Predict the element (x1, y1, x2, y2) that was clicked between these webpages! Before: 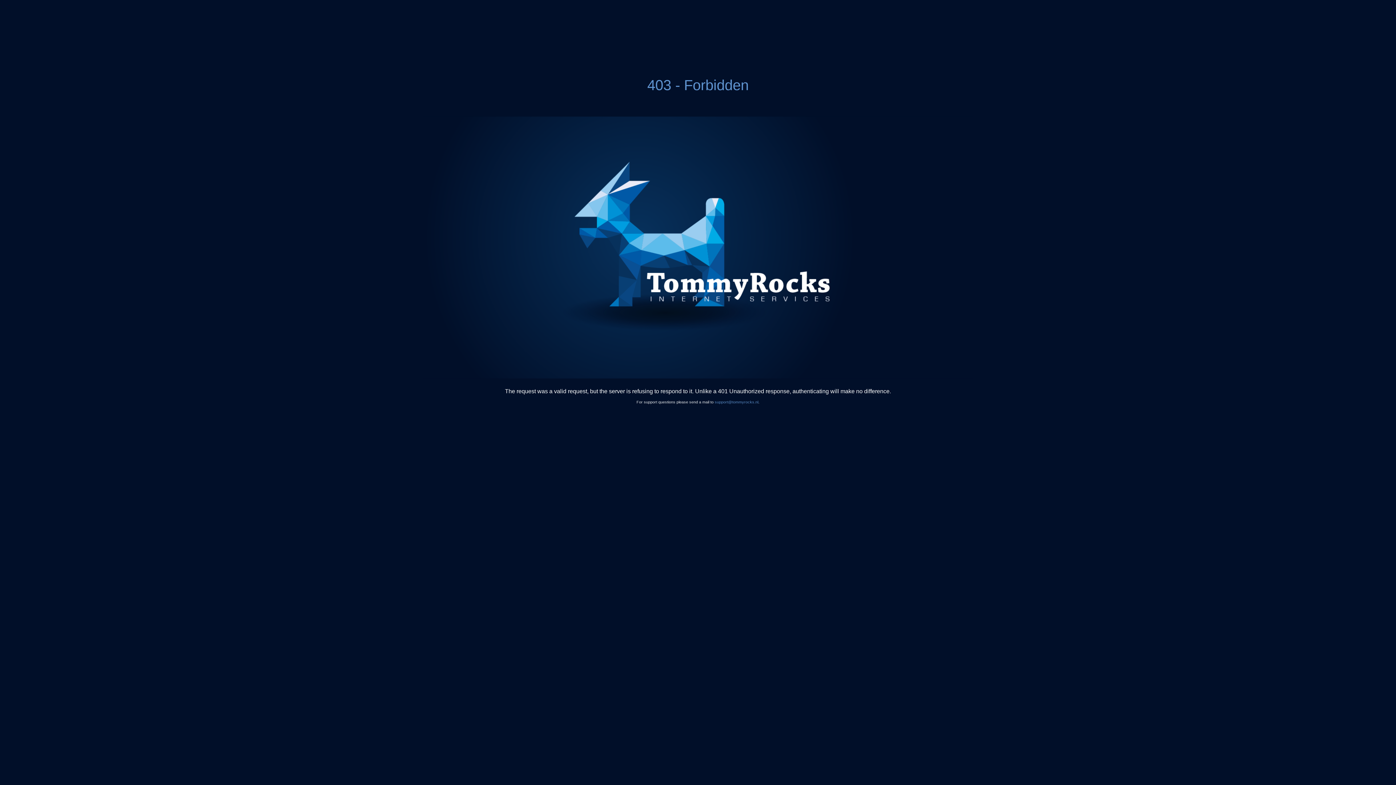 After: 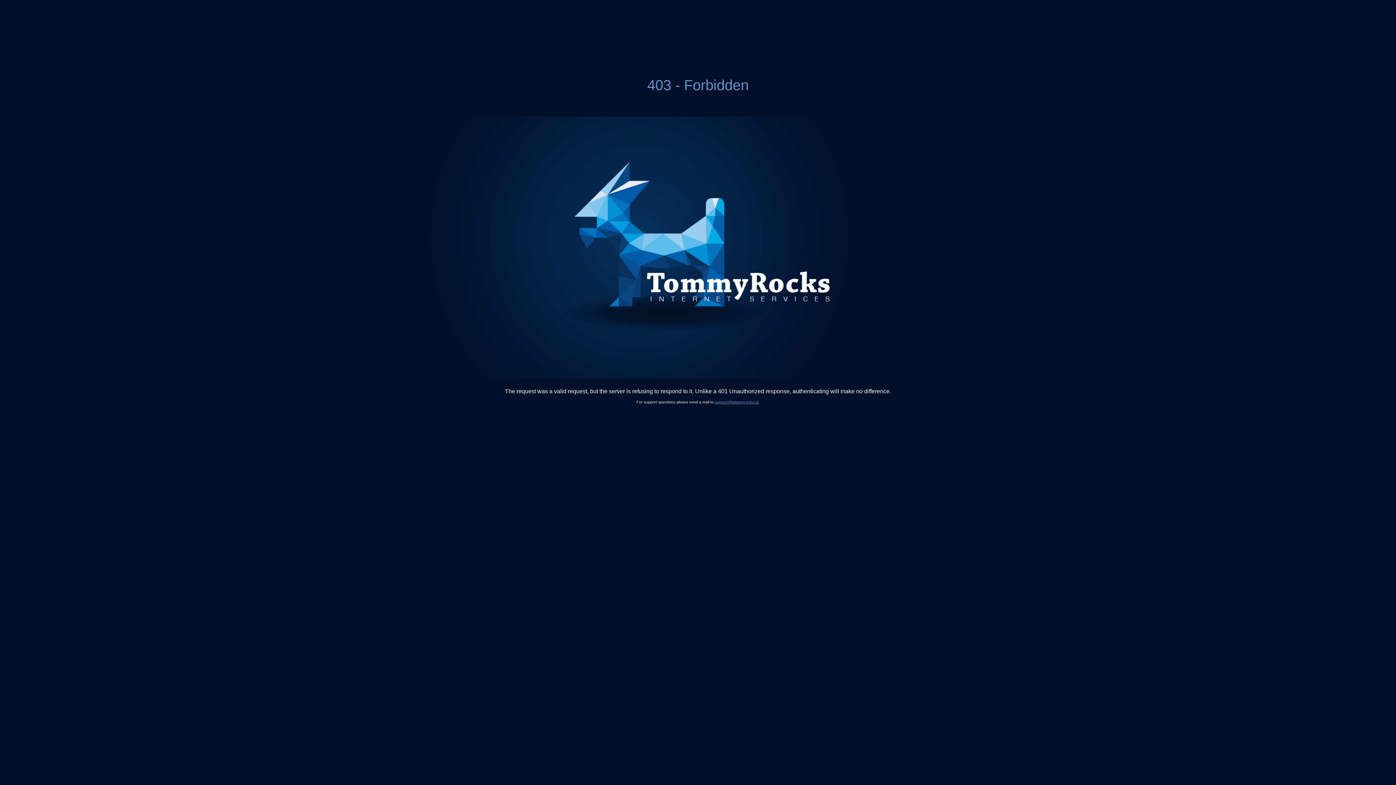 Action: label: support@tommyrocks.nl bbox: (714, 400, 758, 404)